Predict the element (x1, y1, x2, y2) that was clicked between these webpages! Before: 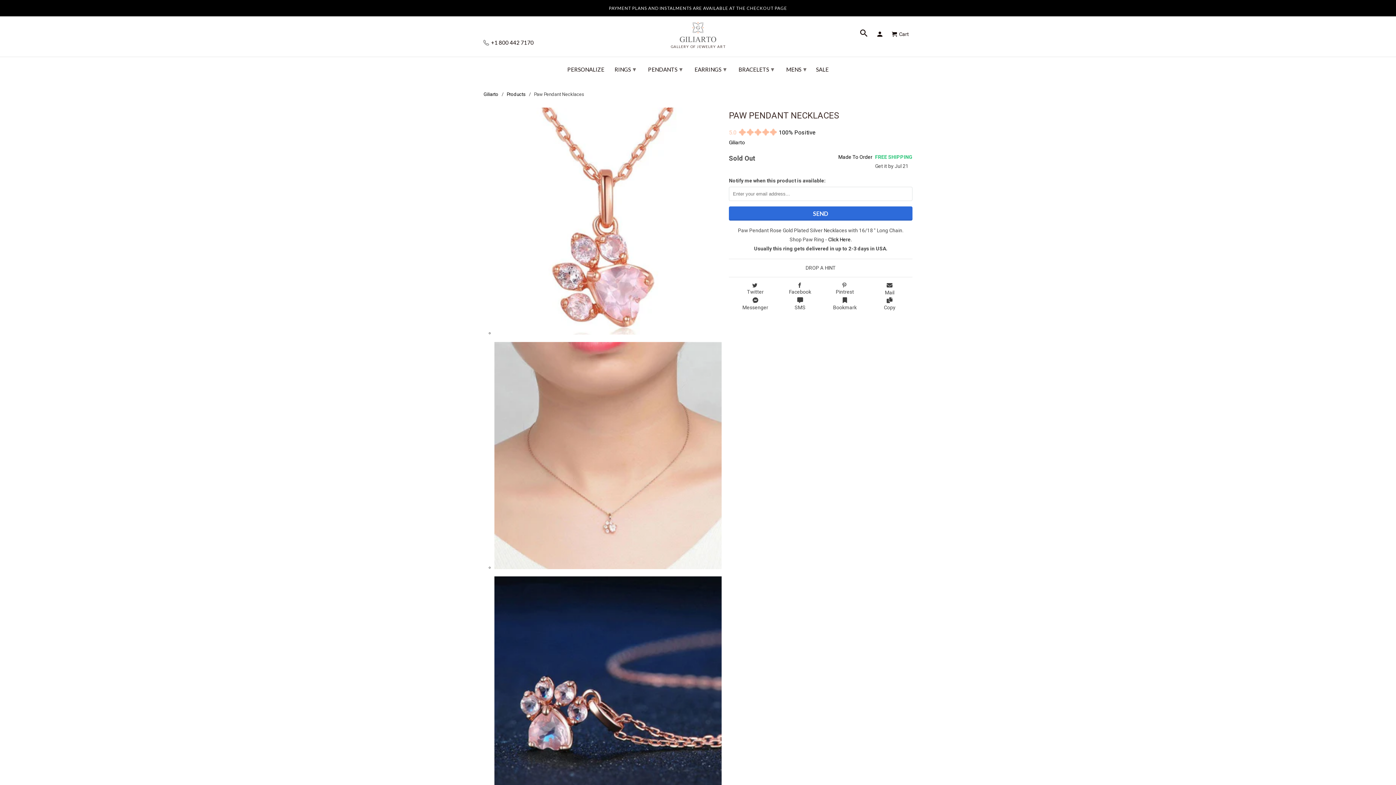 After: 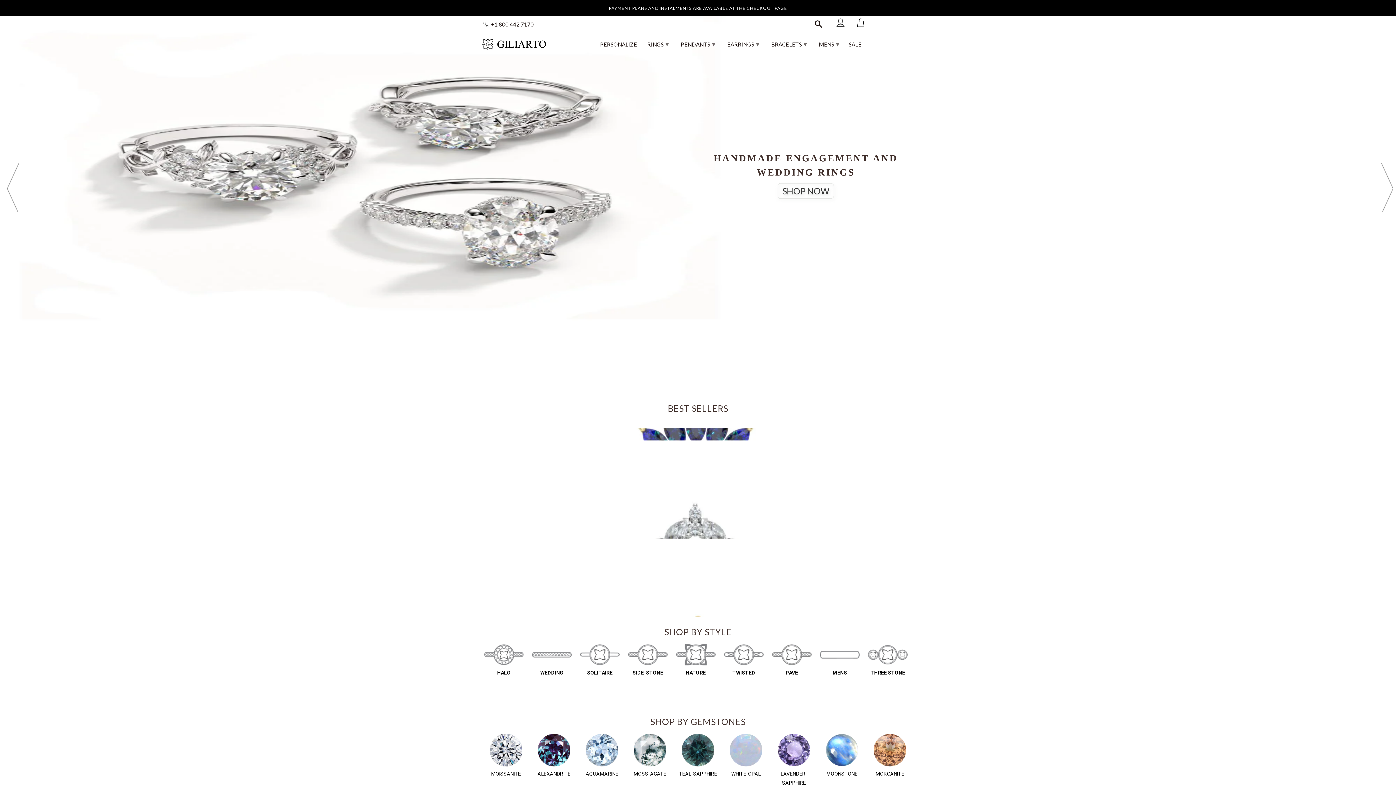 Action: bbox: (680, 21, 716, 42)